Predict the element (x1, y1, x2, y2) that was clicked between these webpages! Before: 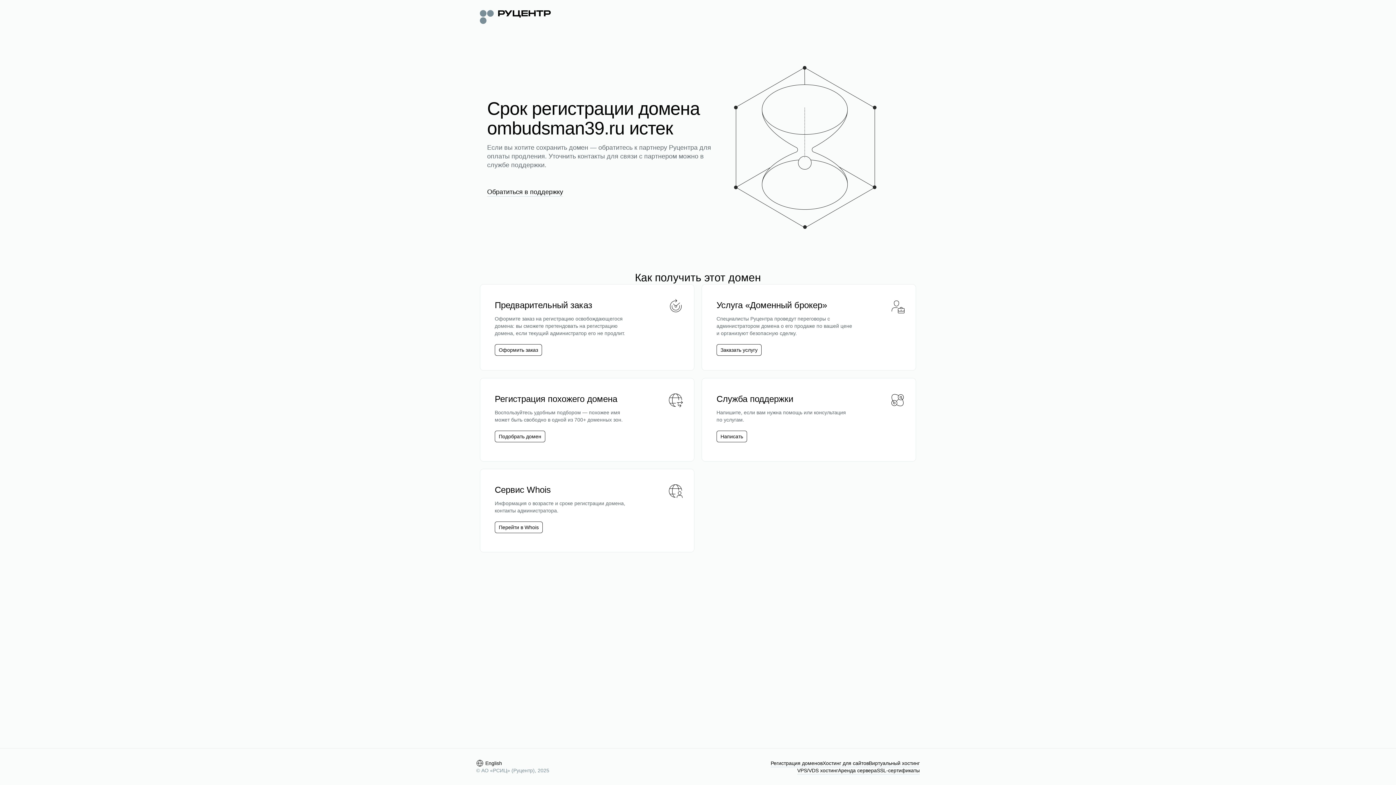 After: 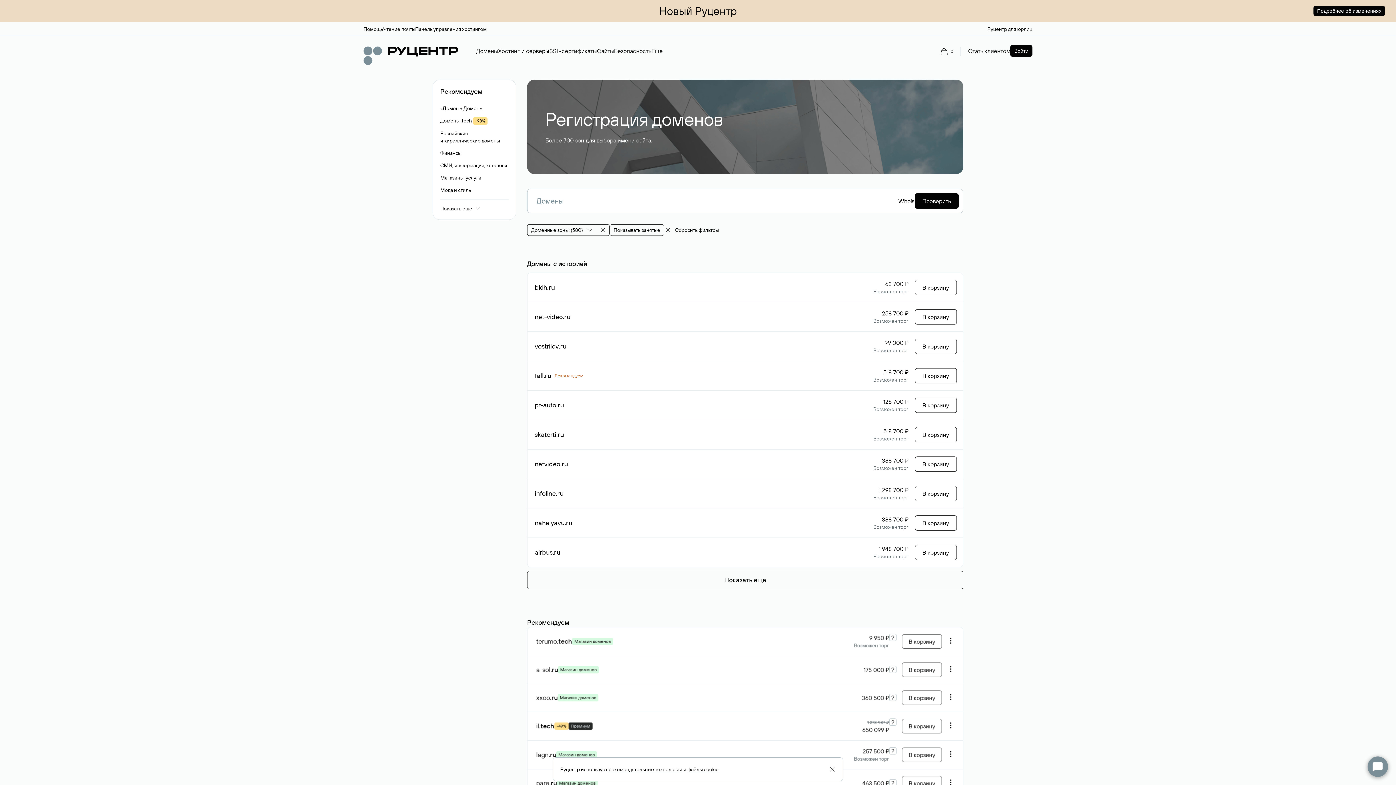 Action: bbox: (498, 433, 541, 440) label: Подобрать домен